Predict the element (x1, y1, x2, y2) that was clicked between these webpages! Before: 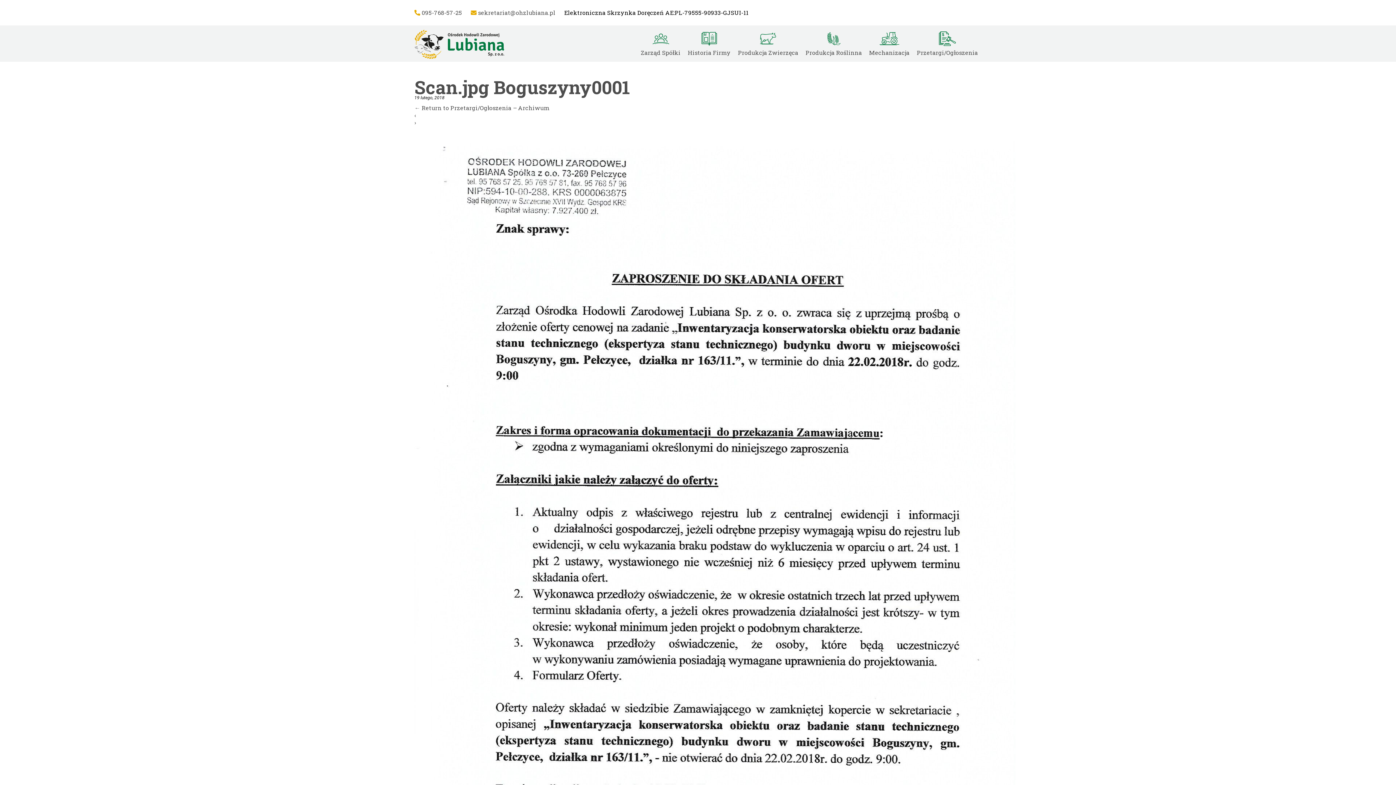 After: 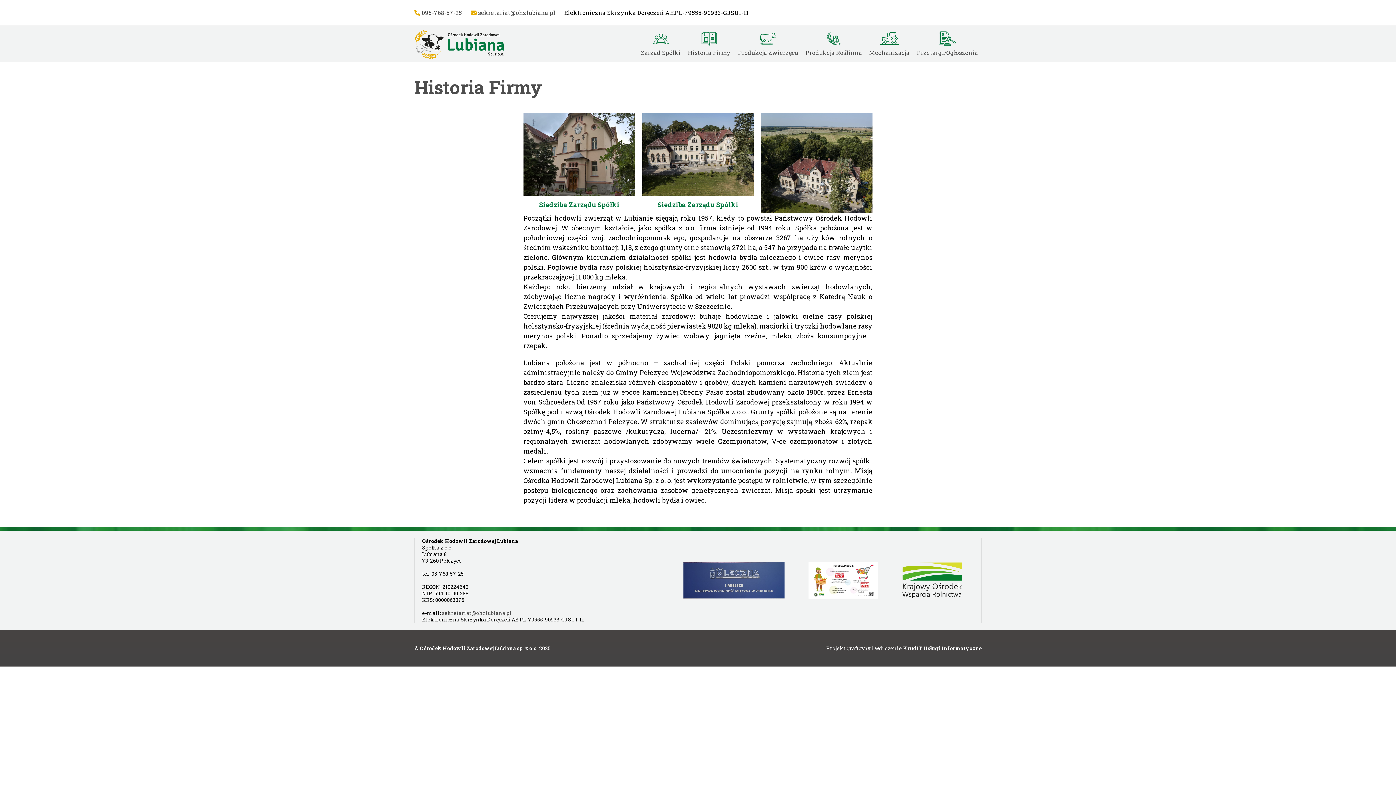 Action: label: Historia Firmy bbox: (684, 25, 734, 63)